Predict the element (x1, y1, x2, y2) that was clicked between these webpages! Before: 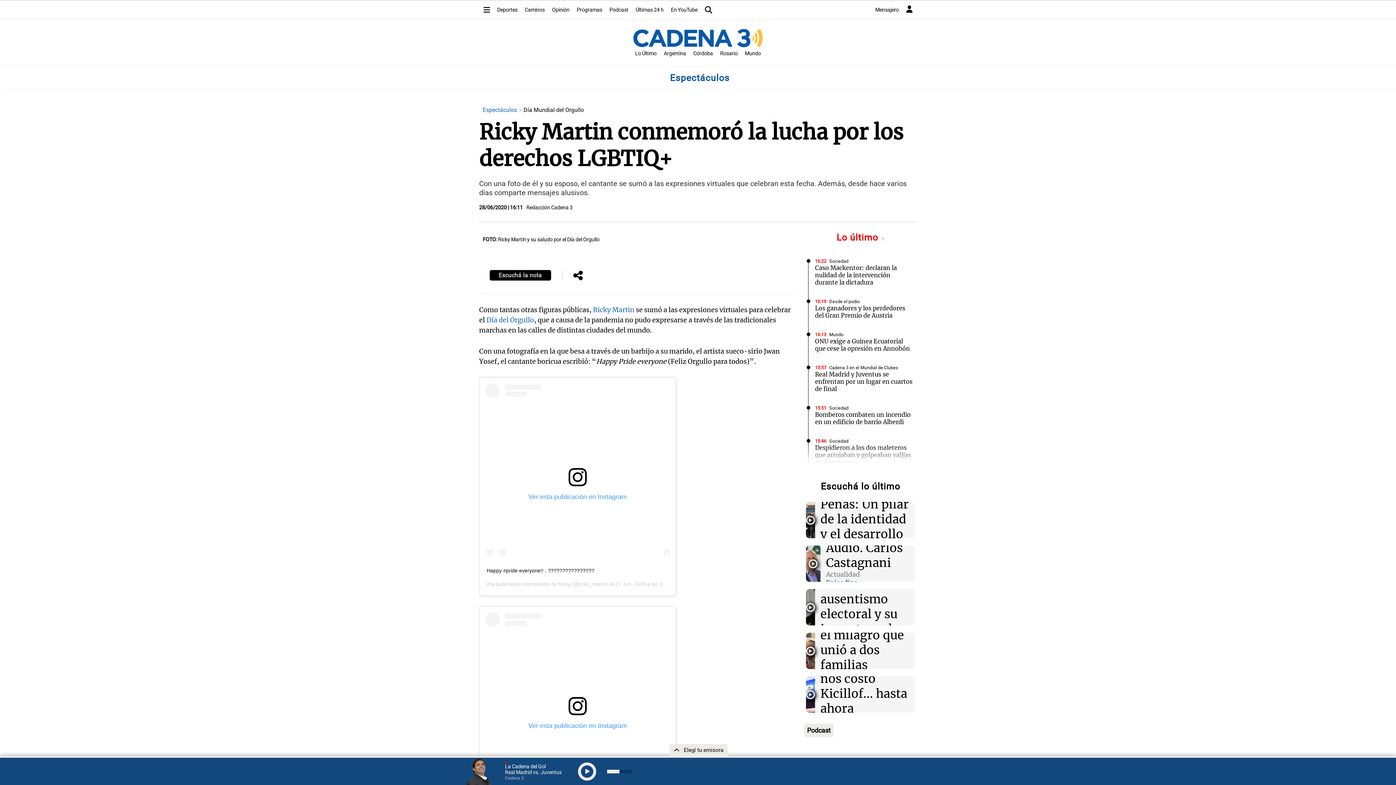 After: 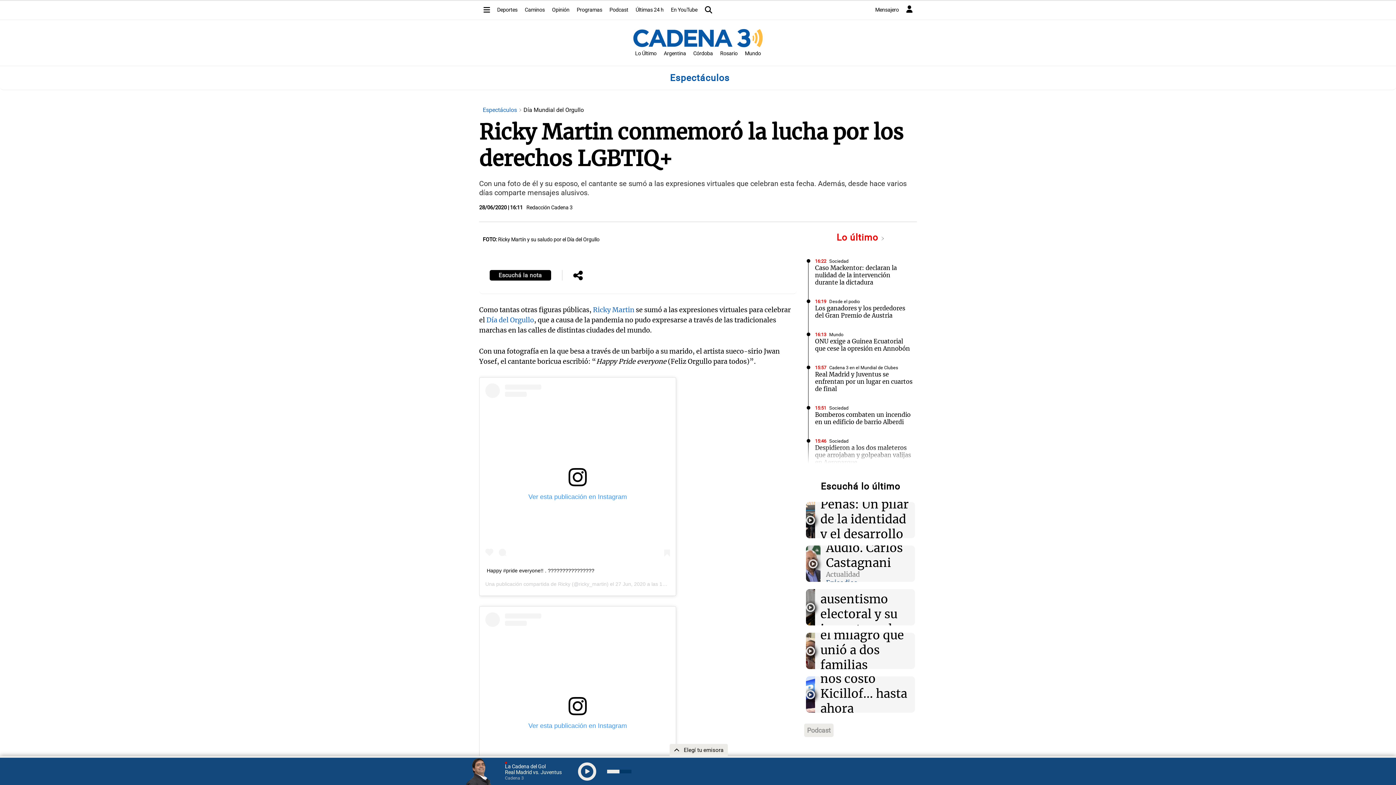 Action: label: Podcast bbox: (804, 724, 833, 737)